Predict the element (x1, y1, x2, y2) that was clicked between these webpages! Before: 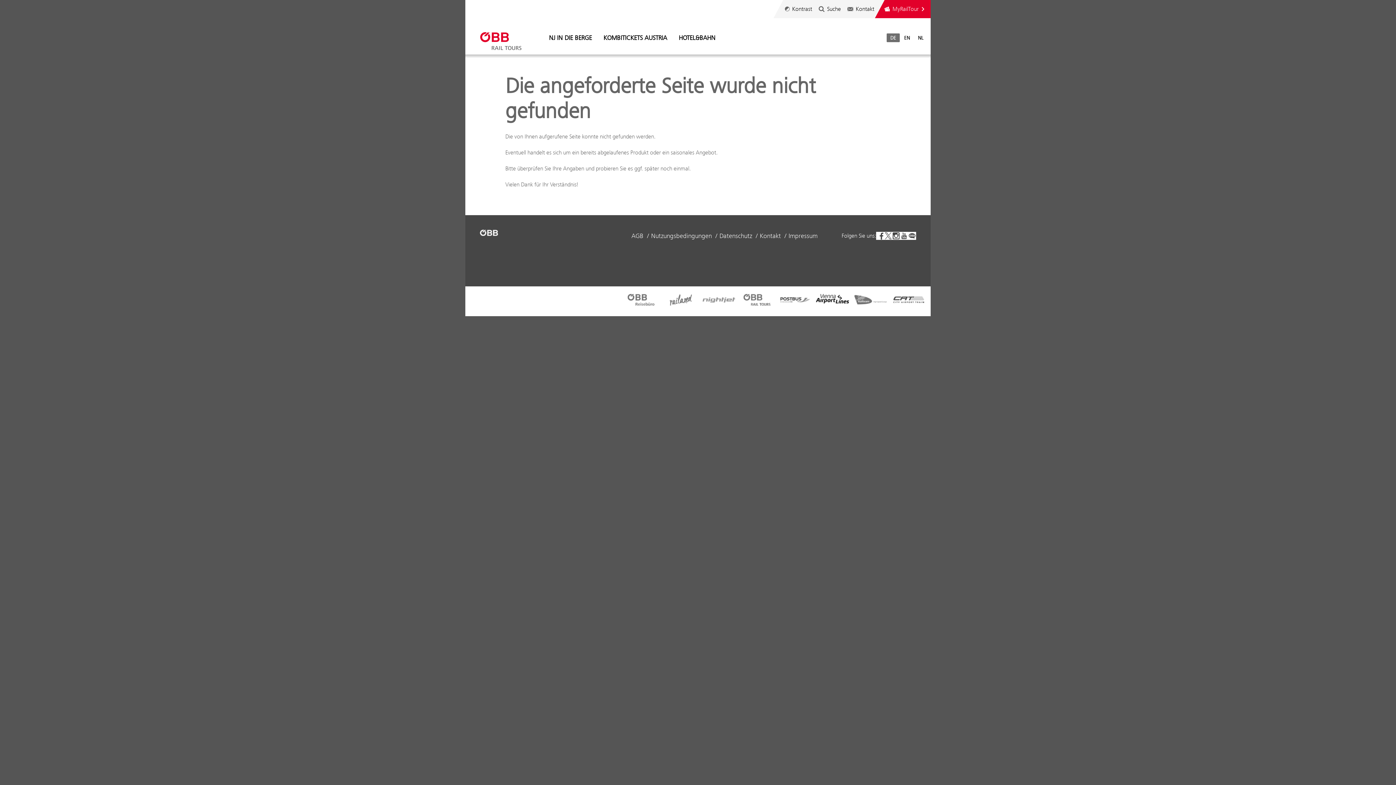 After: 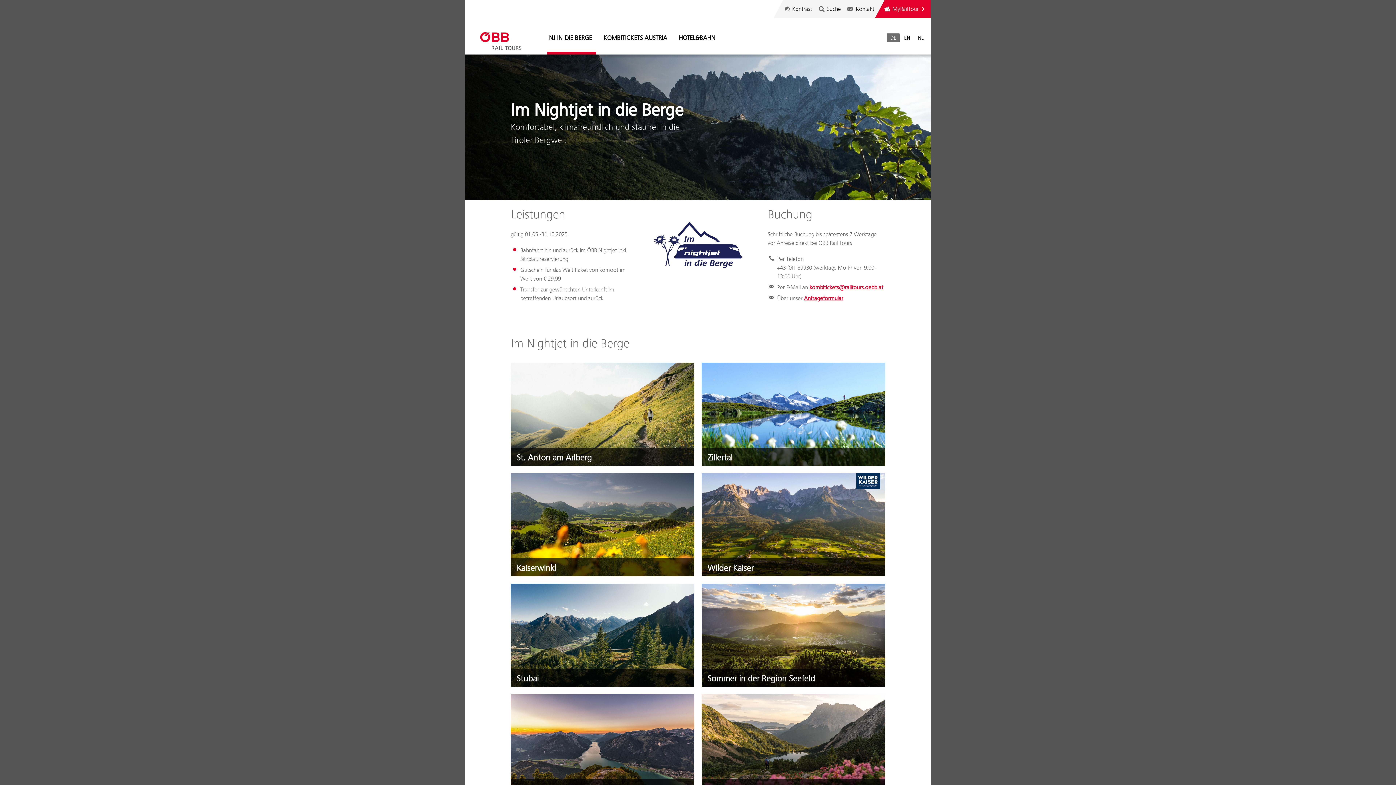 Action: label: NJ IN DIE BERGE bbox: (547, 32, 596, 43)